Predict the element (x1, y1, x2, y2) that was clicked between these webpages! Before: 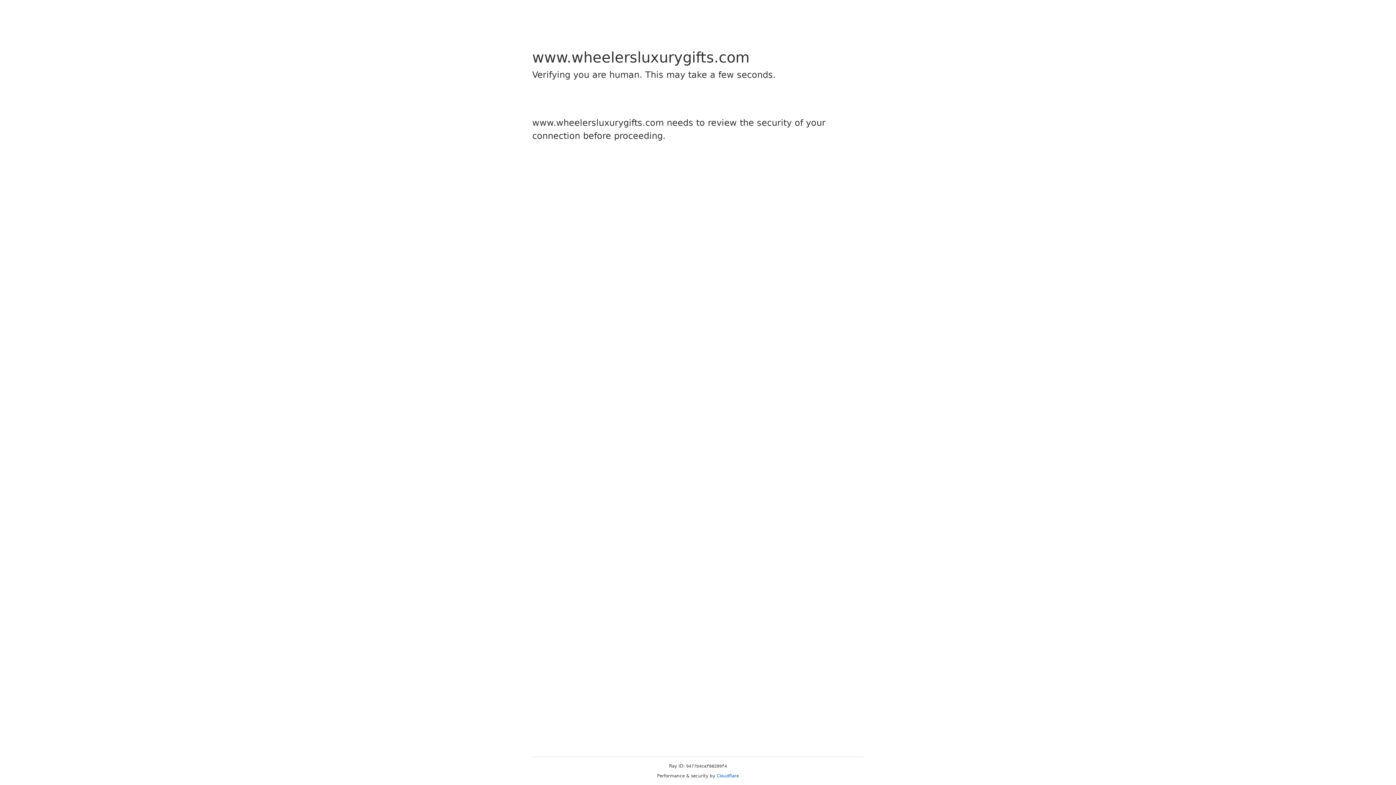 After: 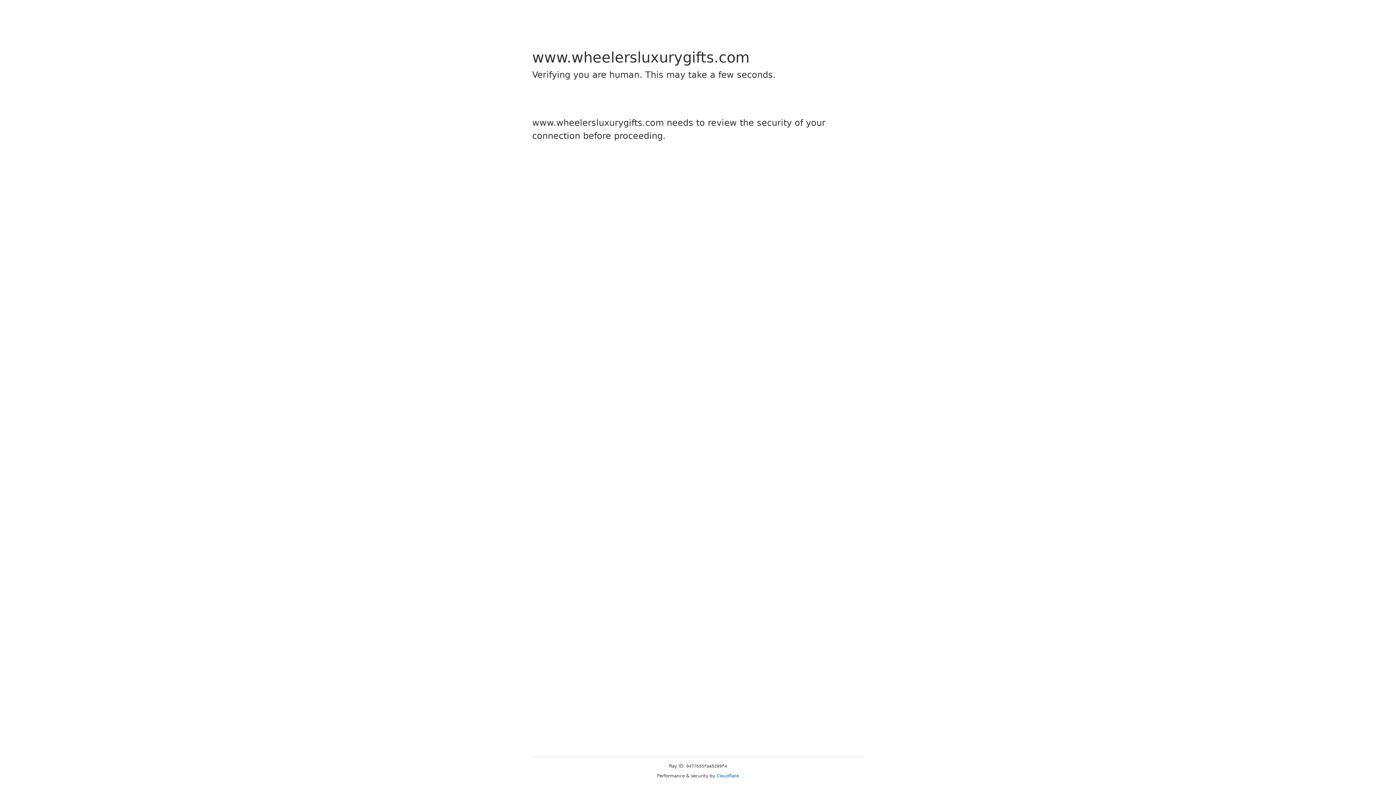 Action: label: Cloudflare bbox: (716, 773, 739, 778)